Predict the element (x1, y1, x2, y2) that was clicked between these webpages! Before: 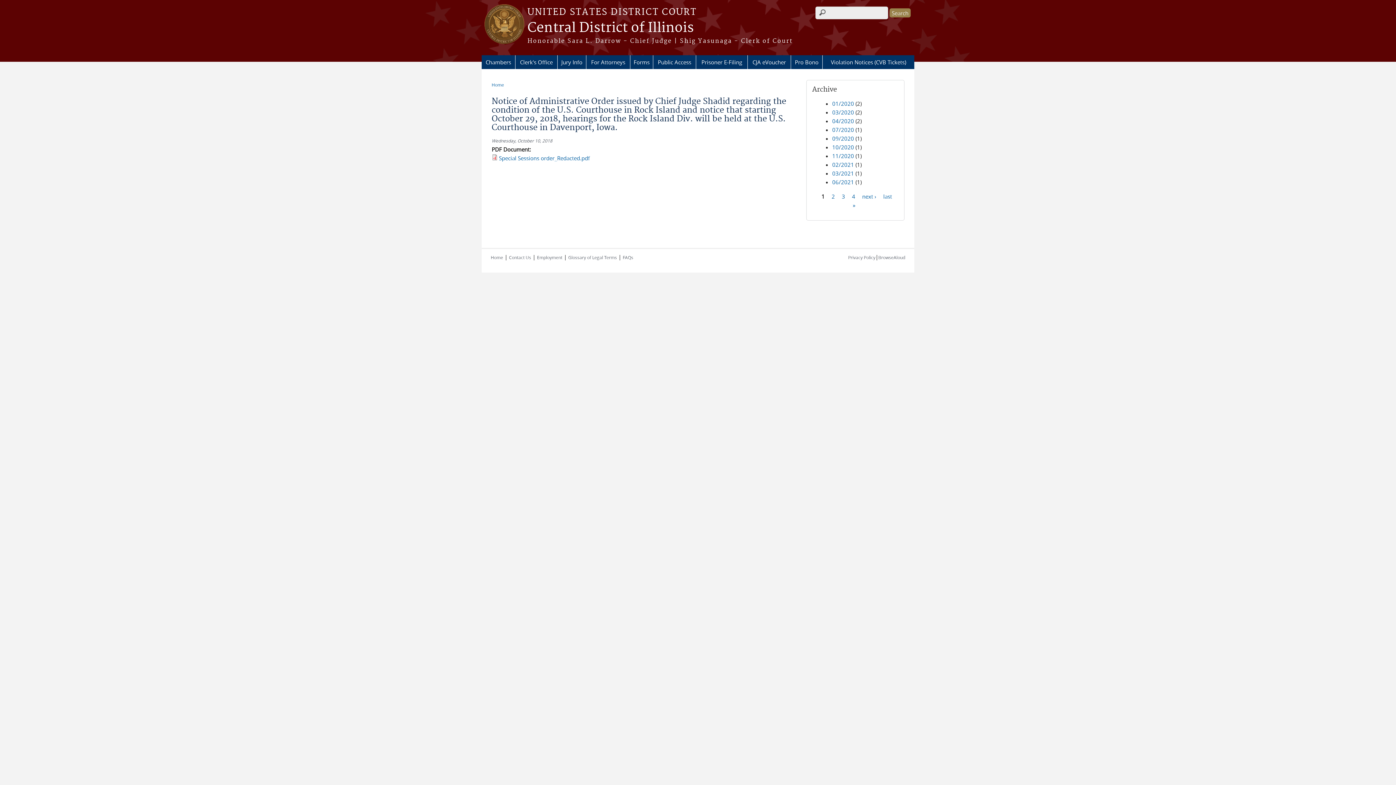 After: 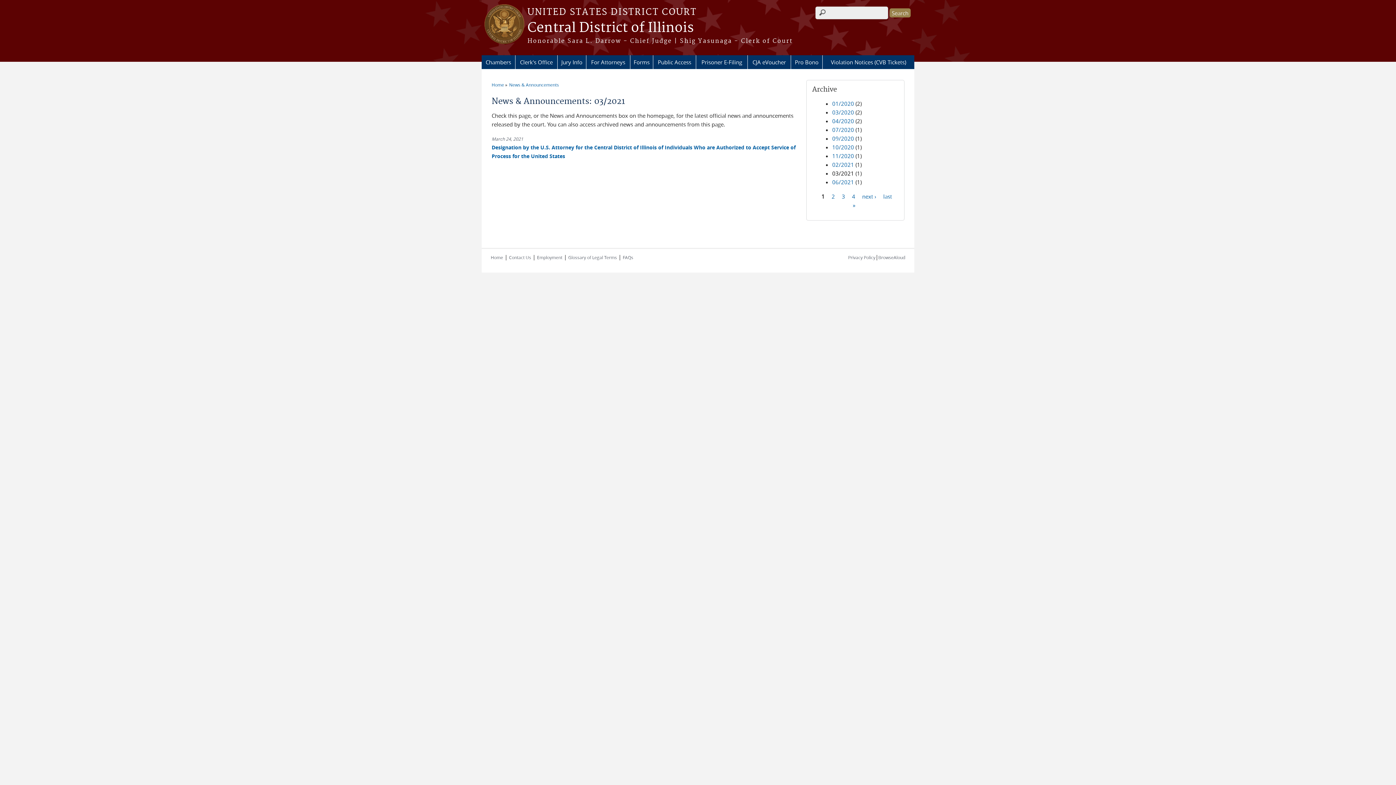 Action: bbox: (832, 169, 854, 177) label: 03/2021